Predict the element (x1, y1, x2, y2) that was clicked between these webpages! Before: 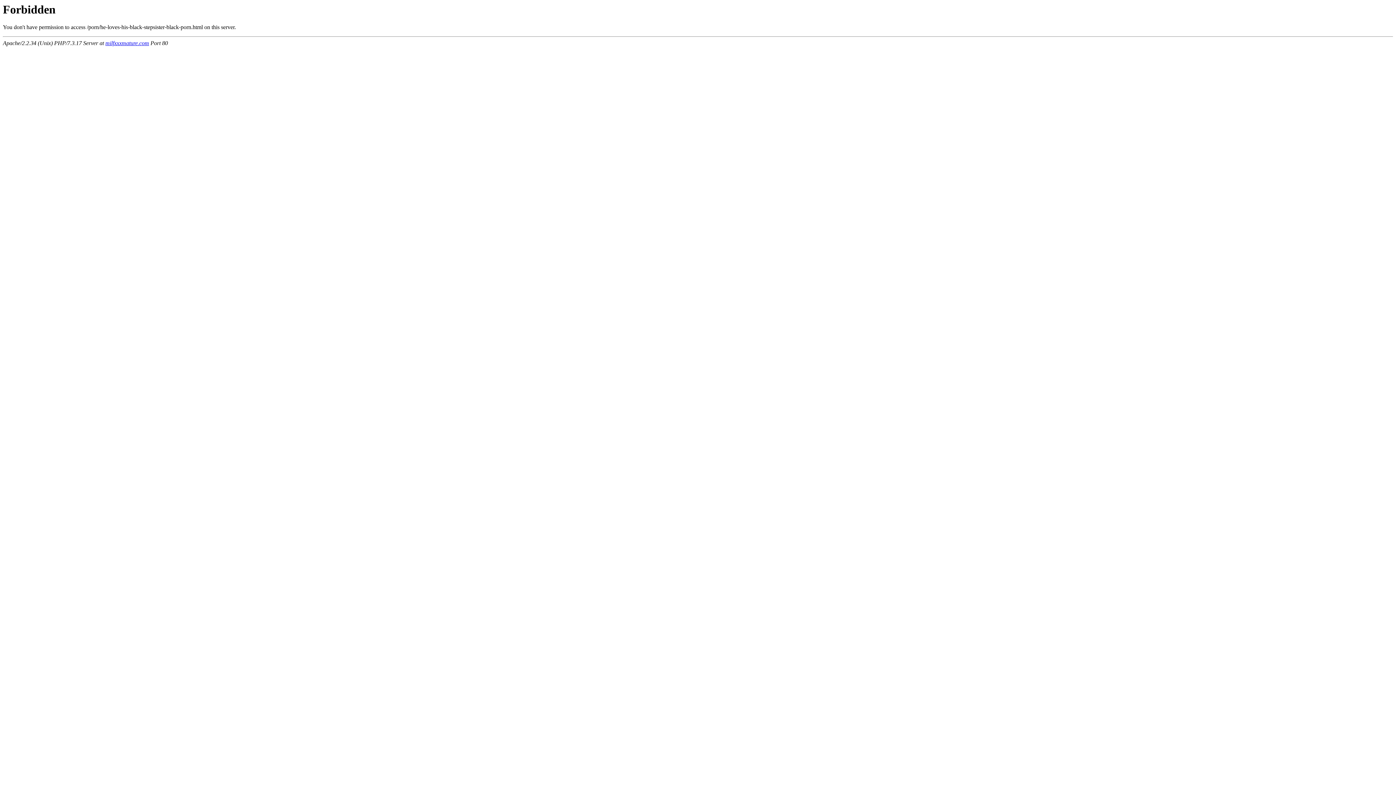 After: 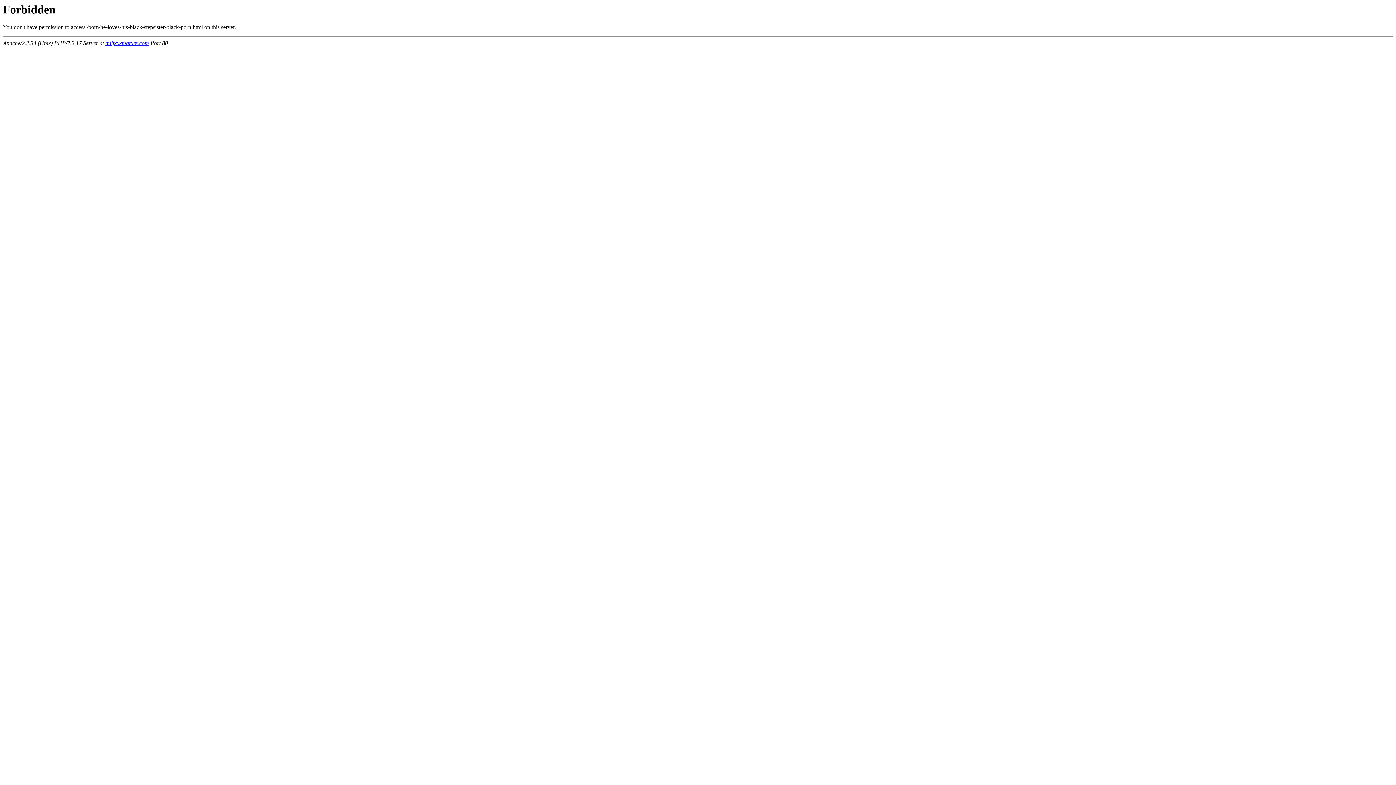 Action: label: milfxxxmature.com bbox: (105, 40, 149, 46)